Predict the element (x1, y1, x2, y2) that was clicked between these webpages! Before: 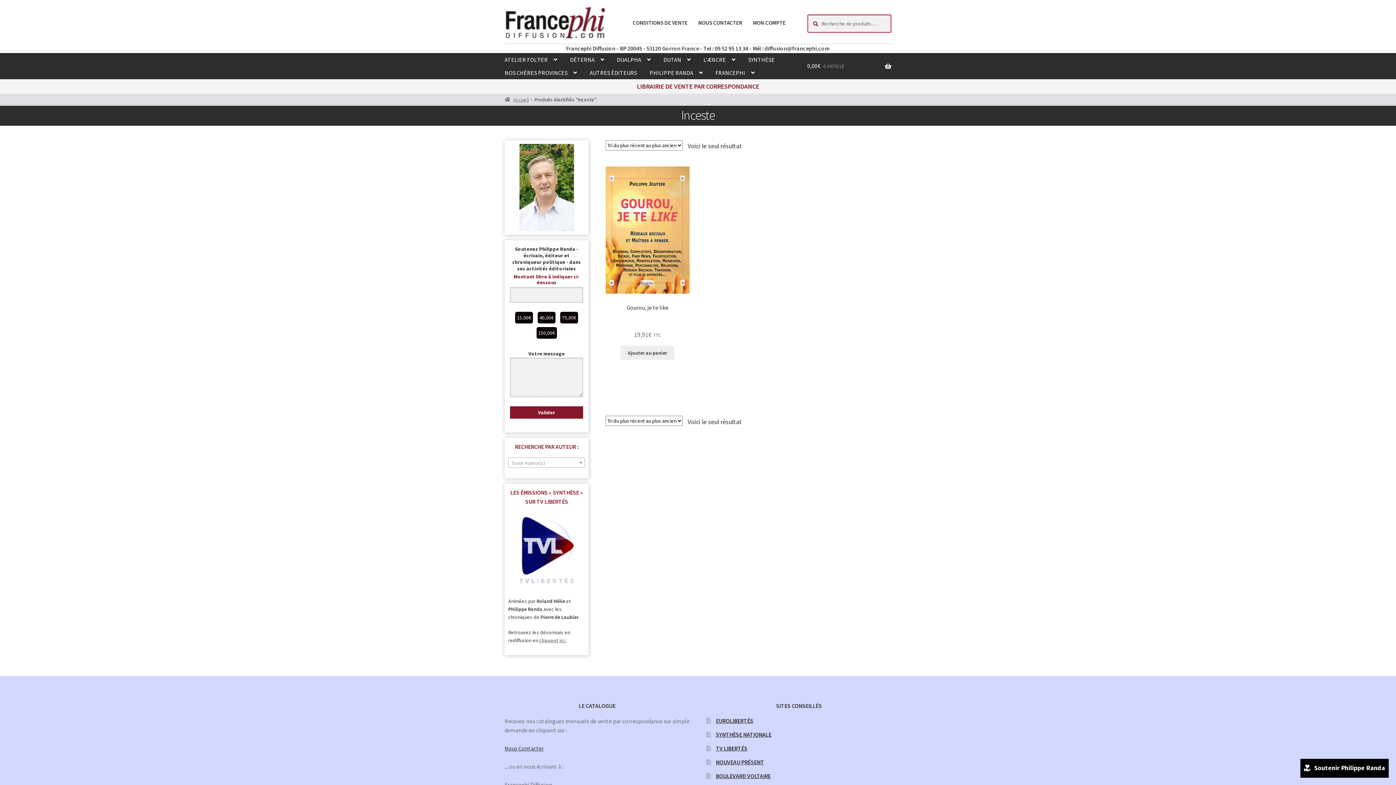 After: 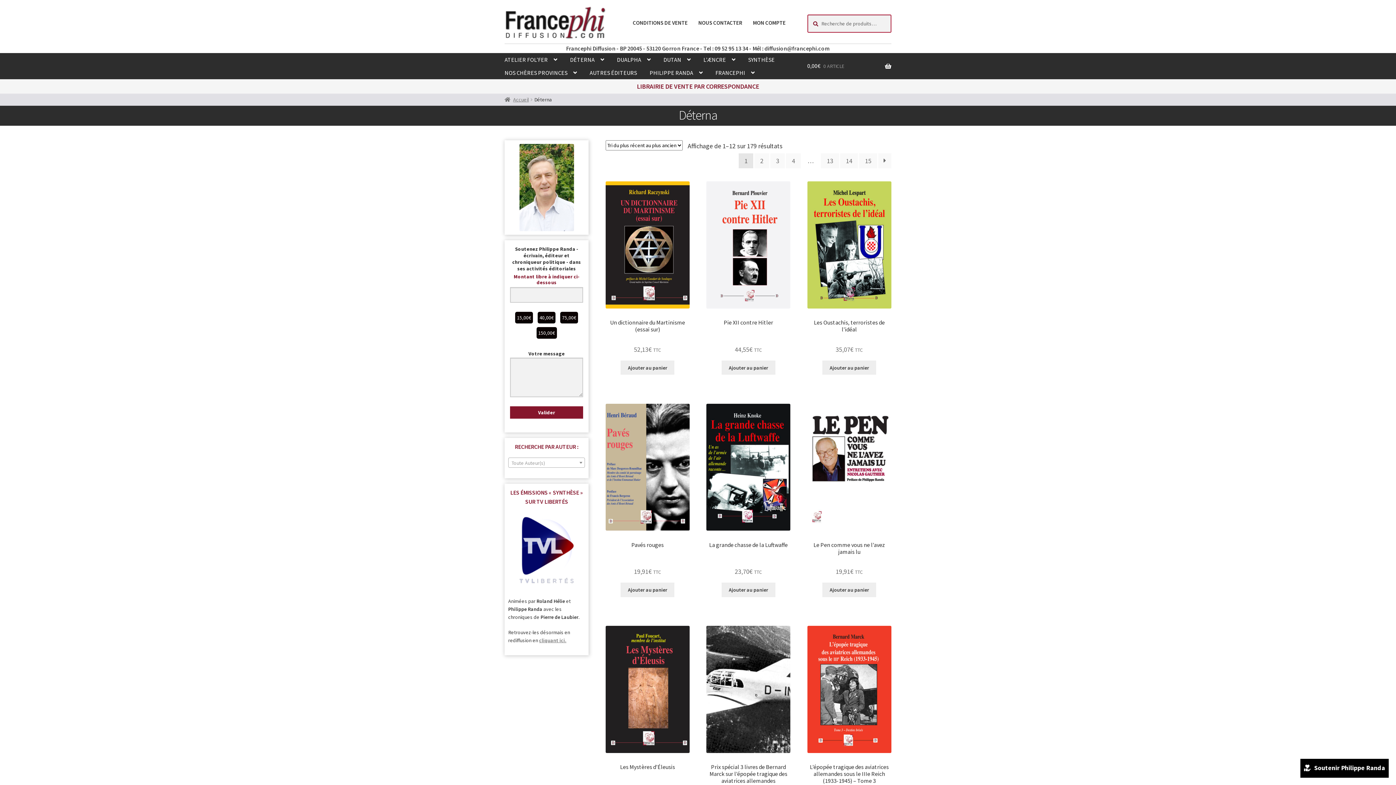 Action: bbox: (564, 53, 610, 66) label: DÉTERNA